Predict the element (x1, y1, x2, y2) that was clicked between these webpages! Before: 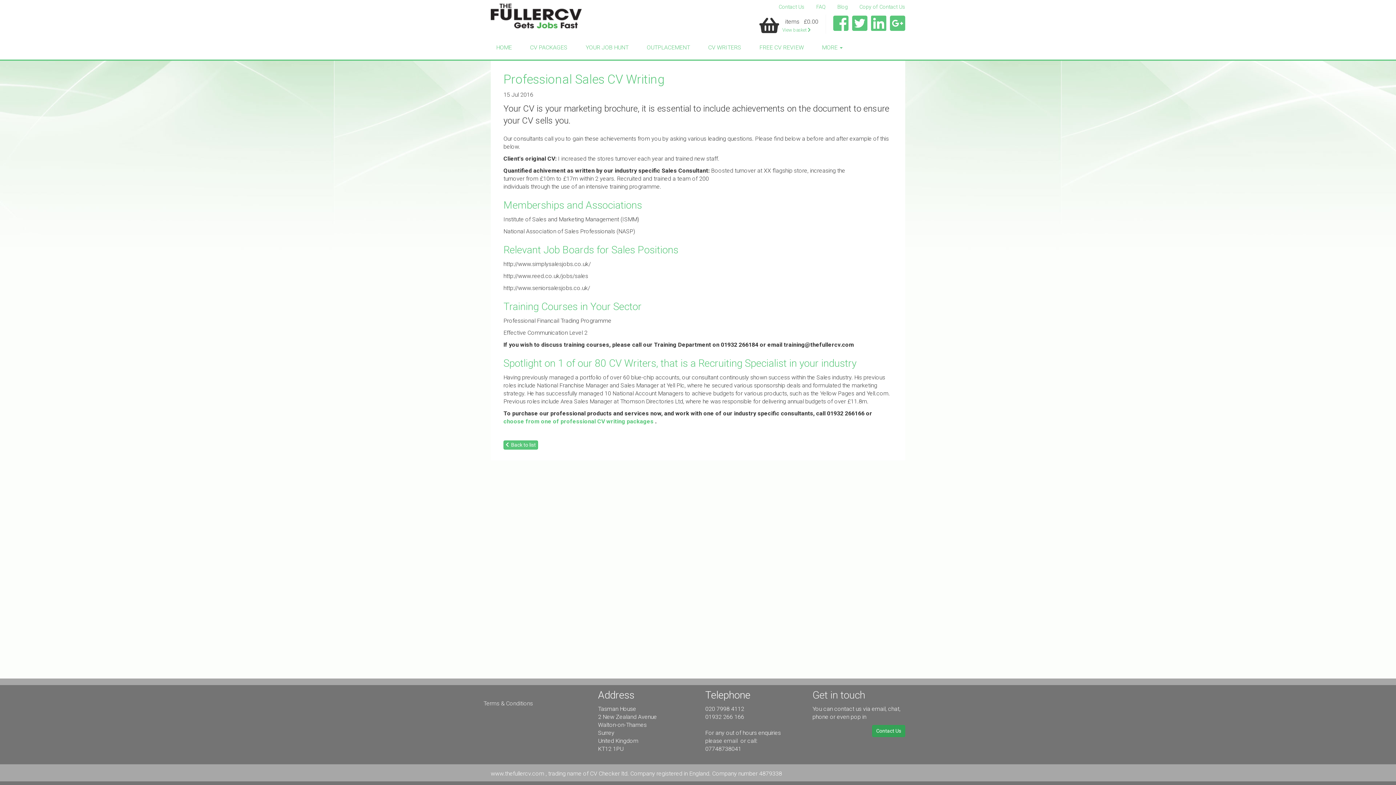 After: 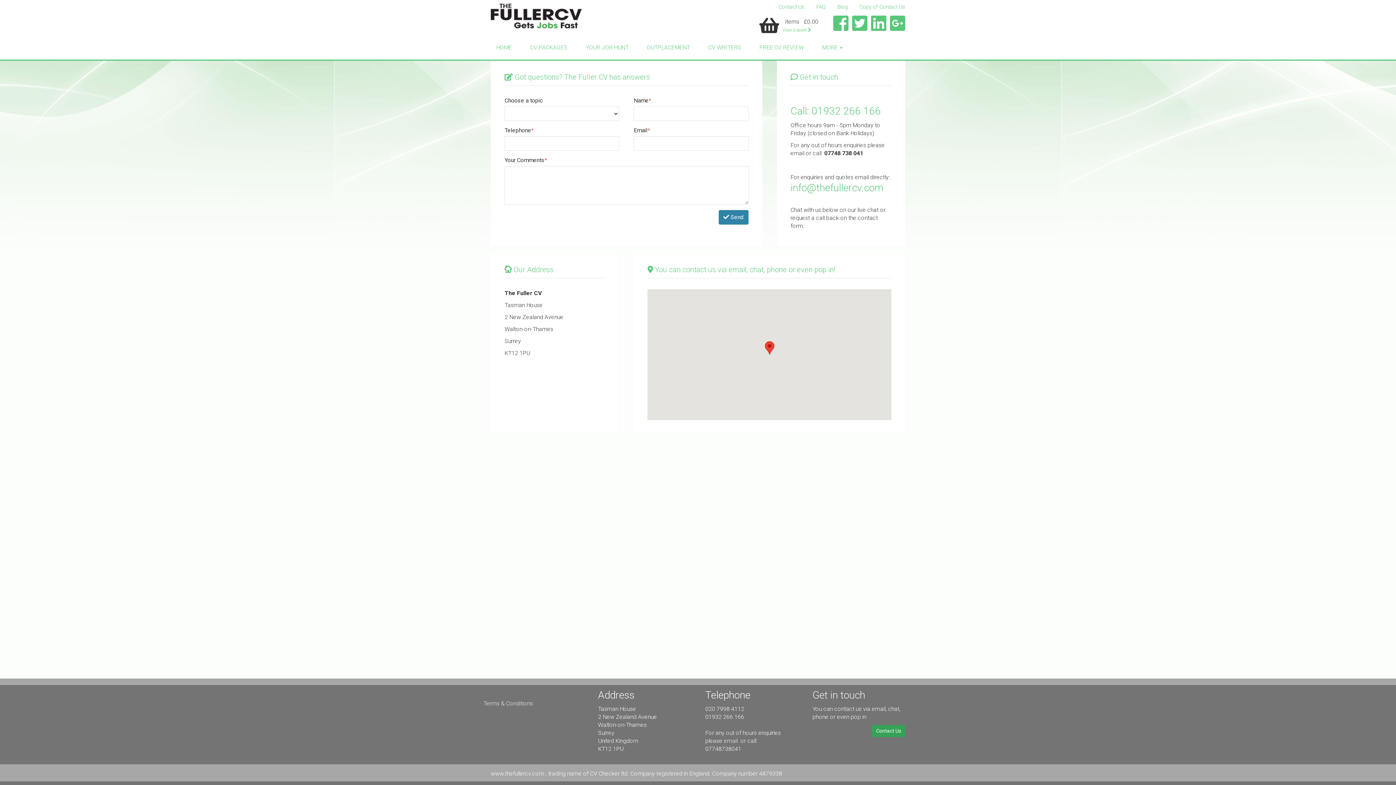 Action: bbox: (872, 725, 905, 737) label: Contact Us